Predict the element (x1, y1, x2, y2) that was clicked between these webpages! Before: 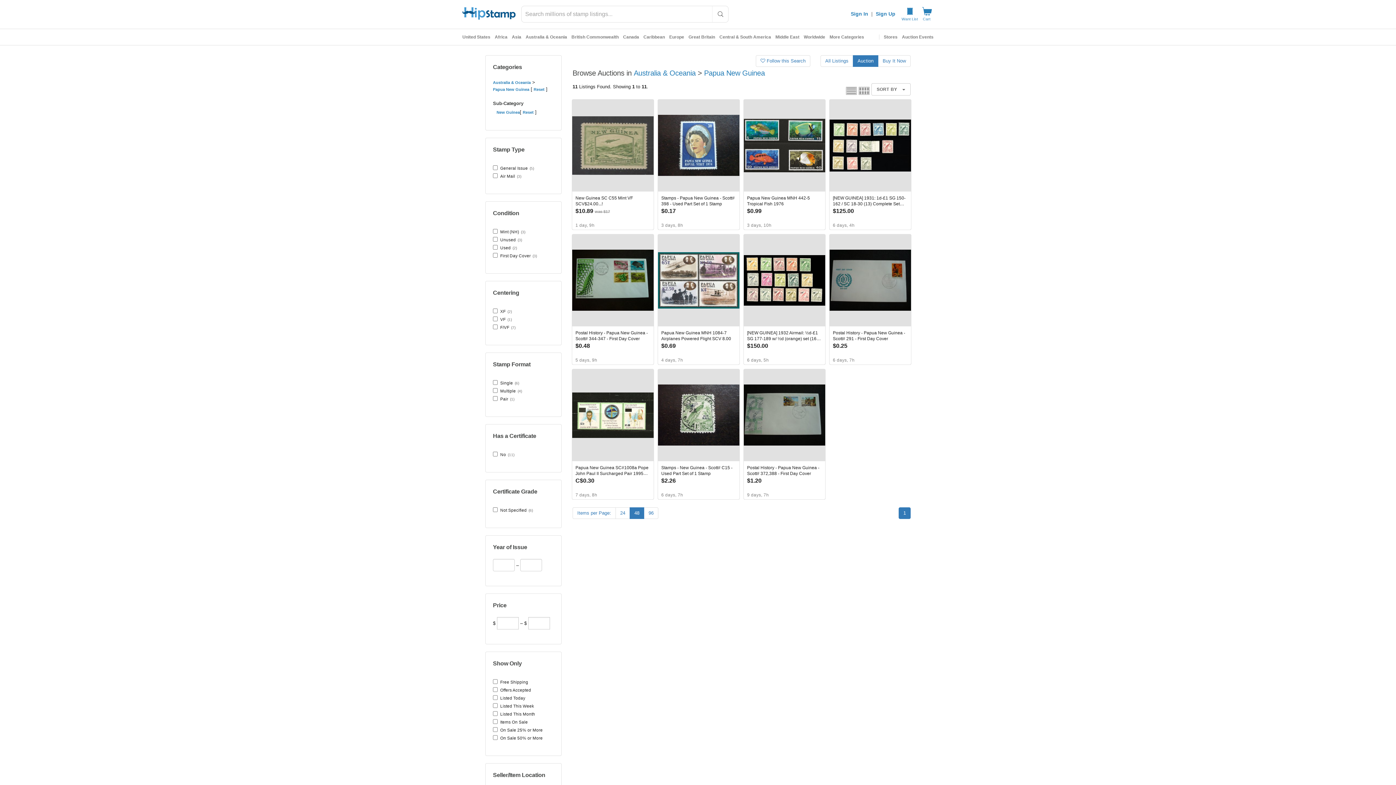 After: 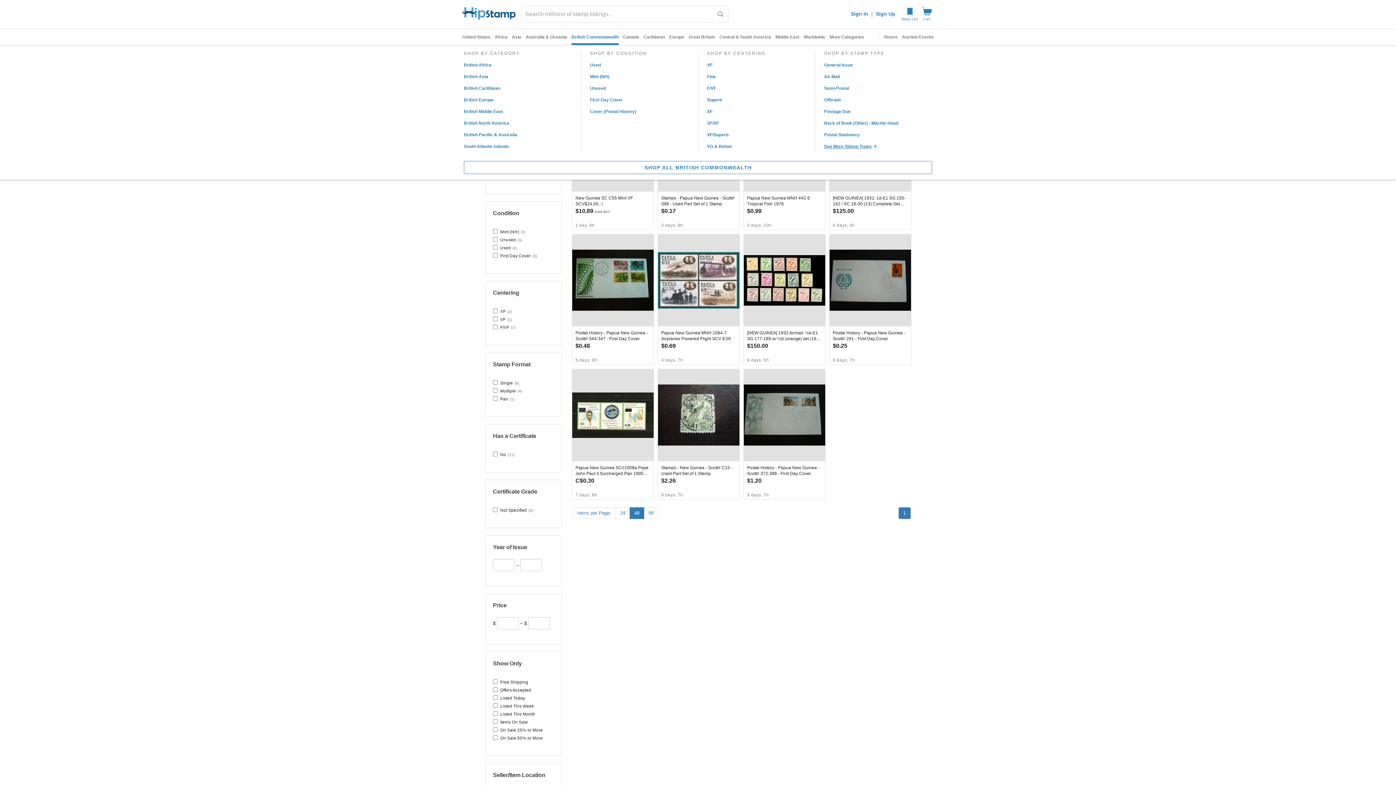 Action: label: British Commonwealth bbox: (571, 29, 618, 45)